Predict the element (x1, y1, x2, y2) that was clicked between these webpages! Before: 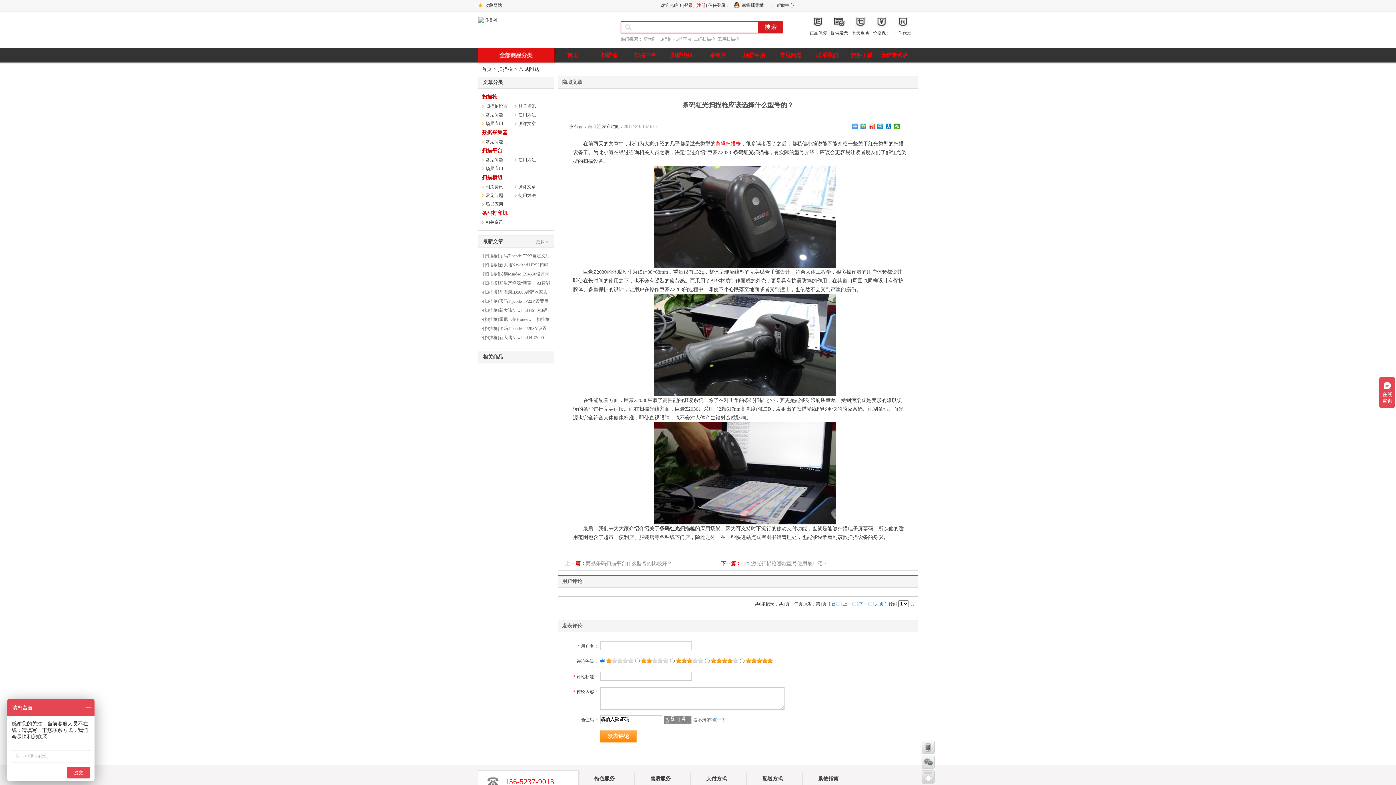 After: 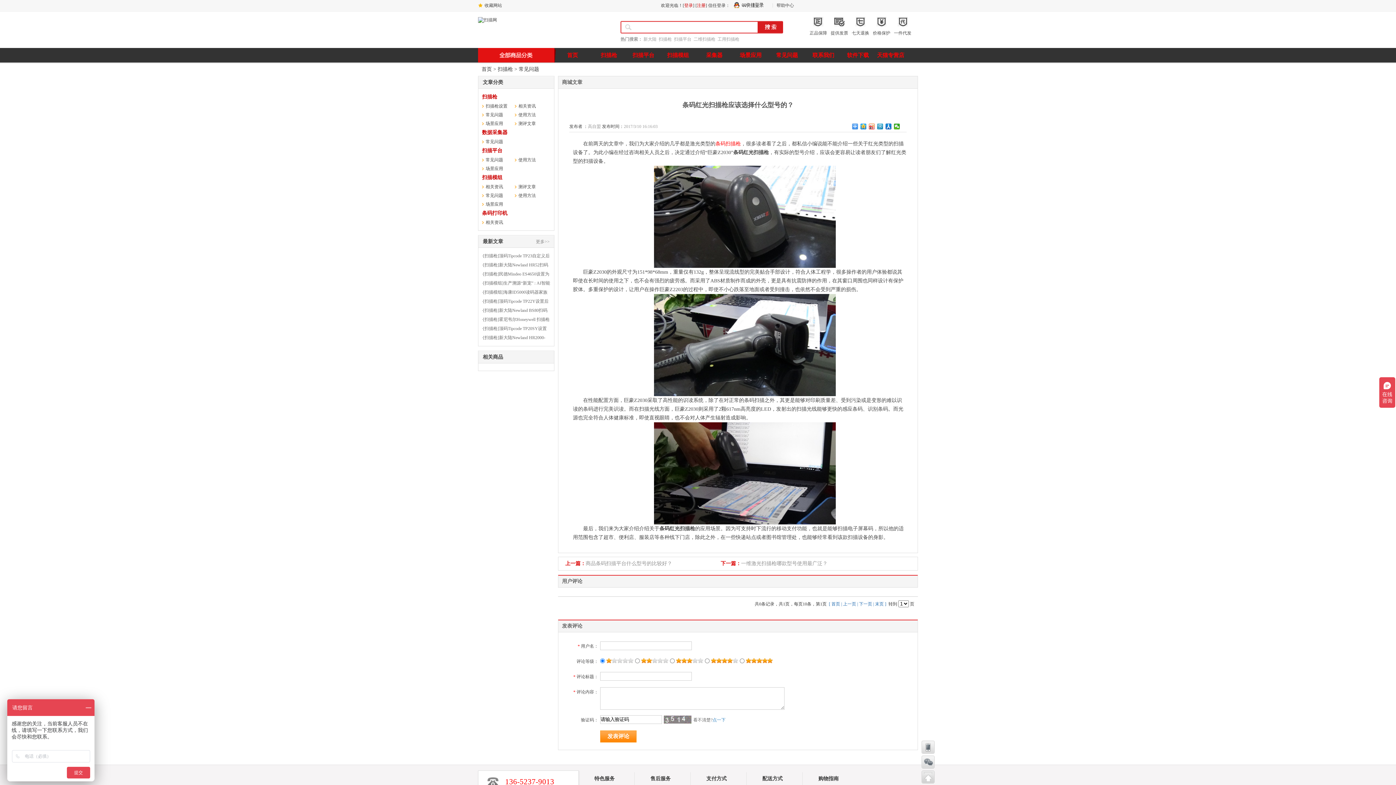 Action: label: 扫描平台 bbox: (627, 48, 663, 62)